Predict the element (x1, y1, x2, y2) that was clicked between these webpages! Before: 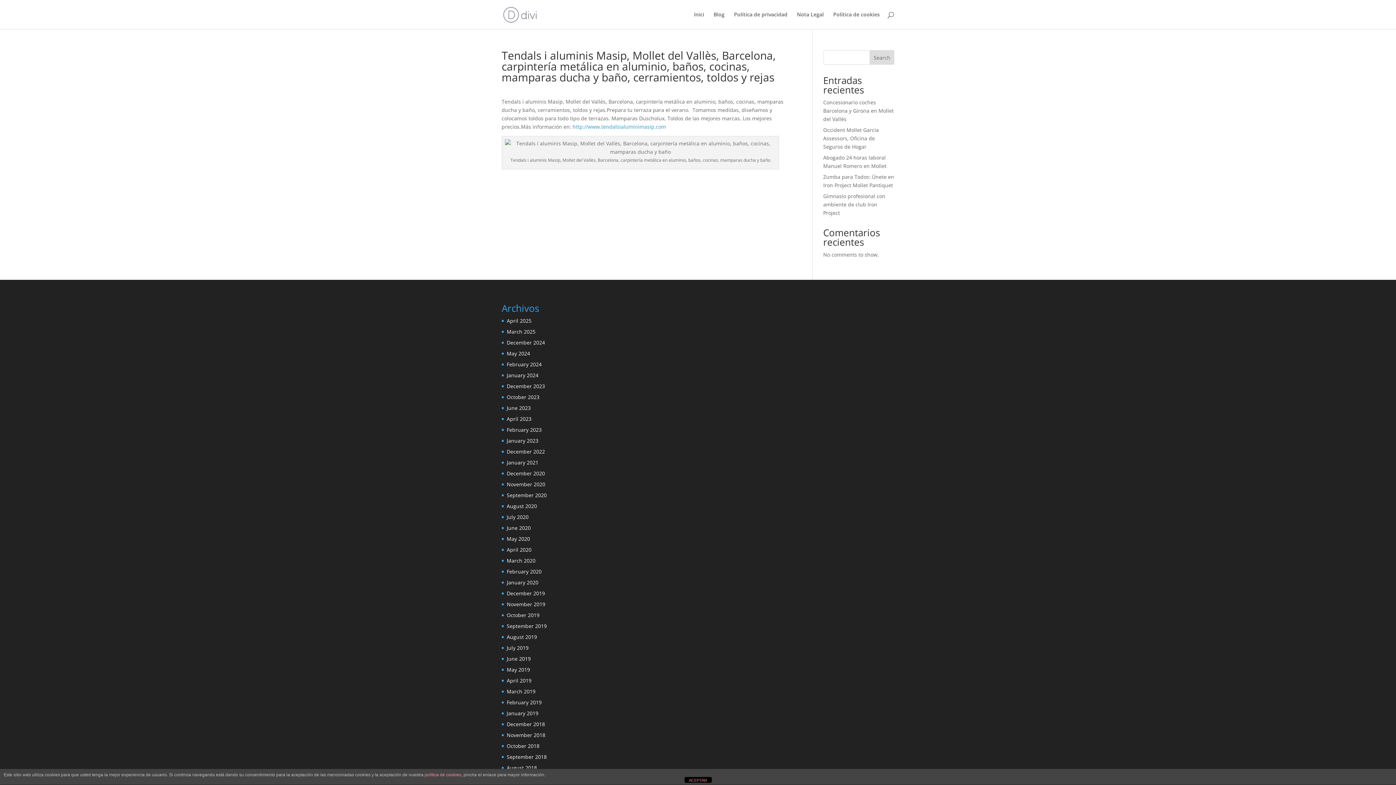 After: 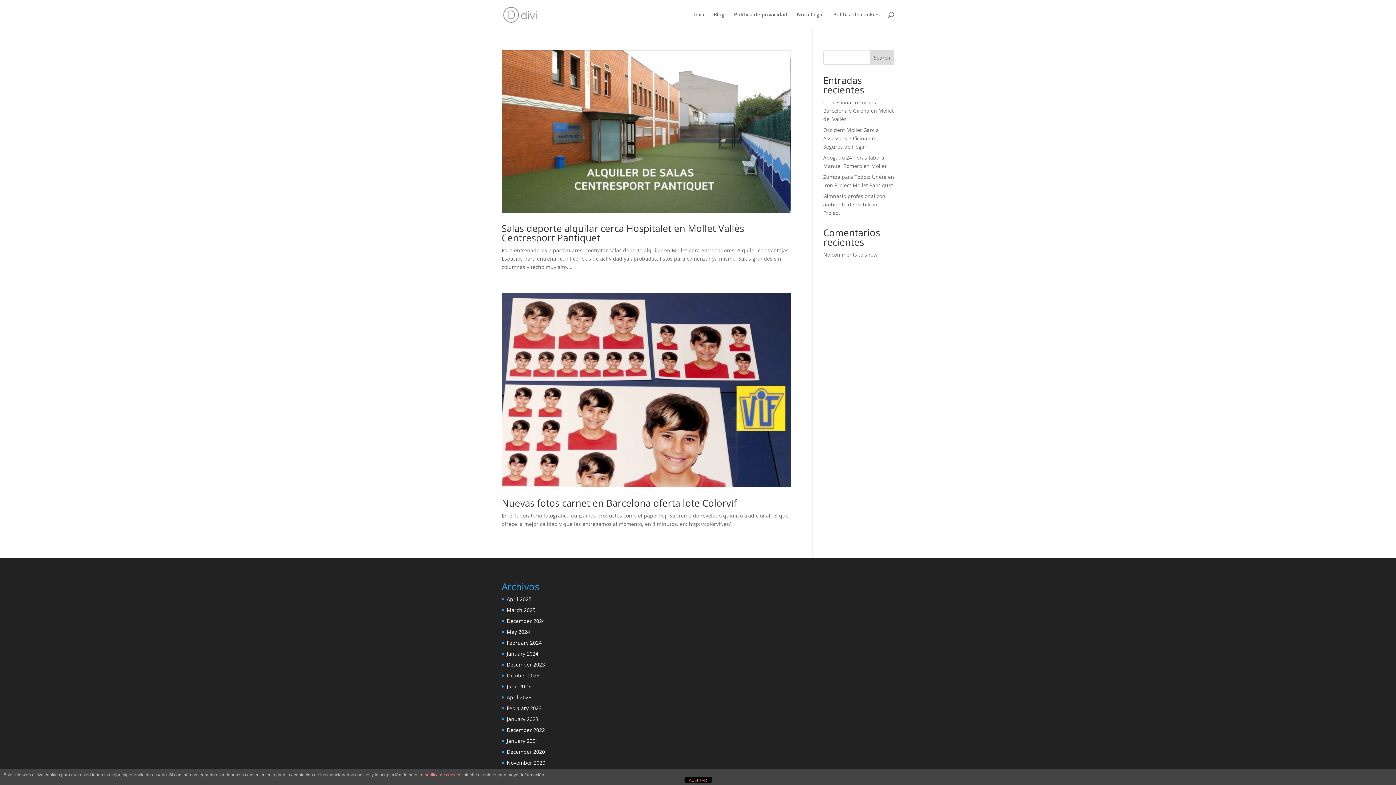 Action: label: December 2022 bbox: (506, 448, 545, 455)